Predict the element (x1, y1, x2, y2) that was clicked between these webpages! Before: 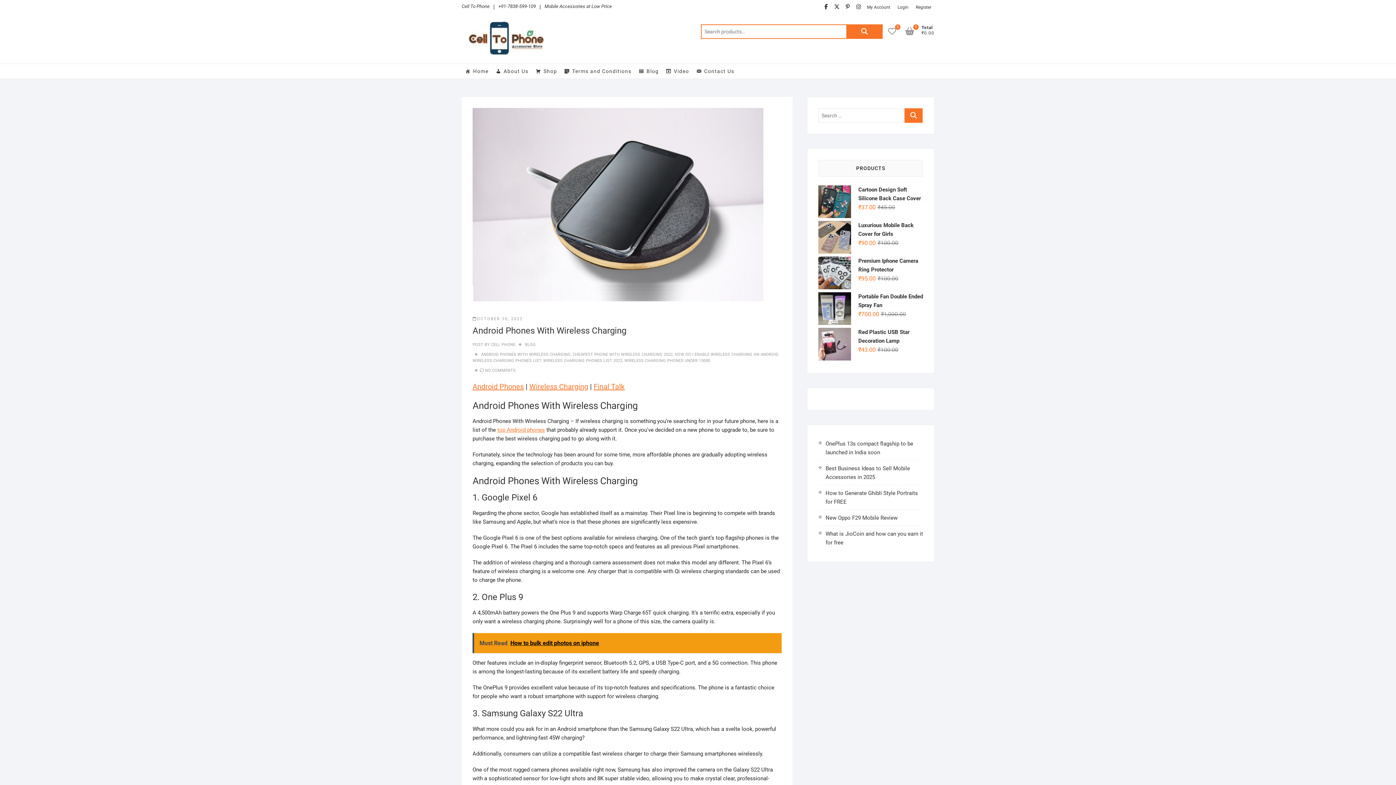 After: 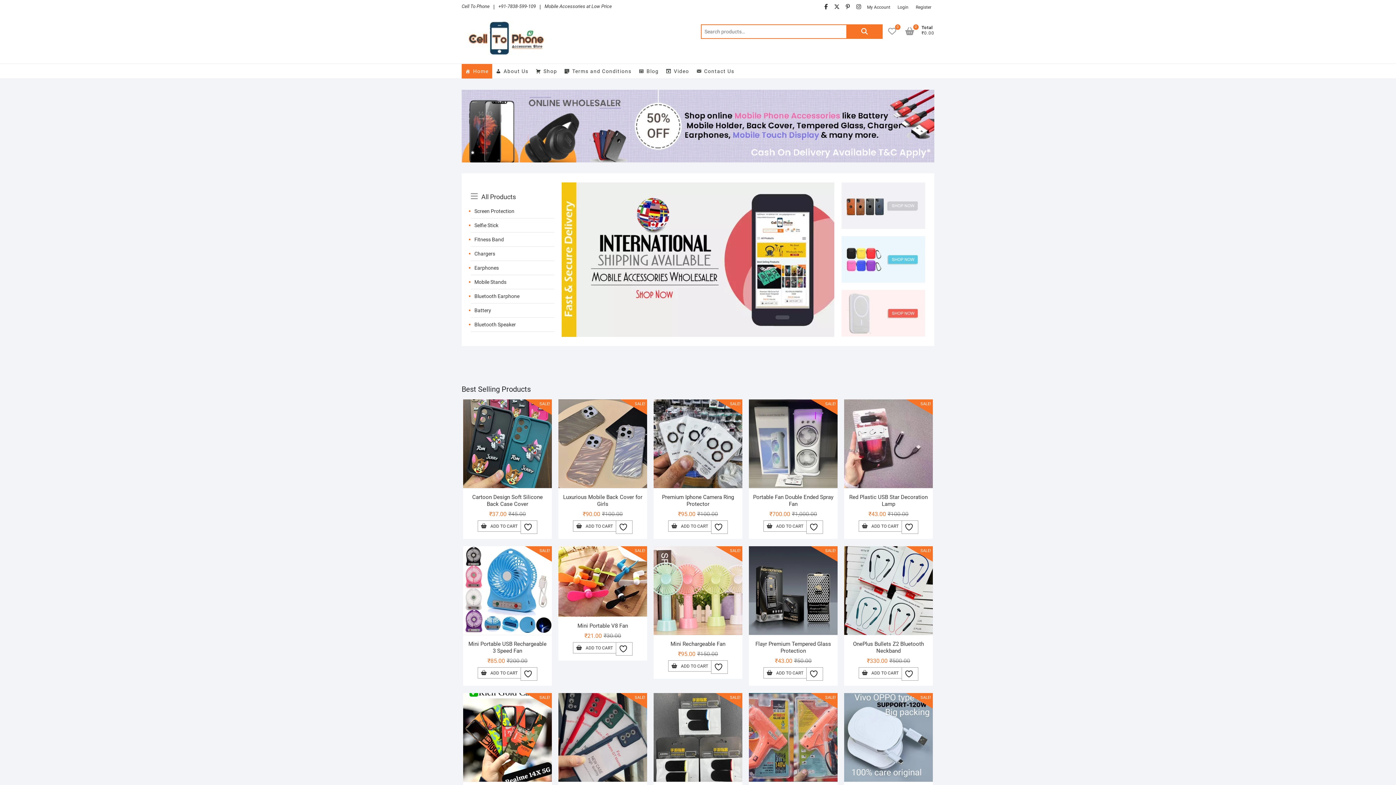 Action: label: Home bbox: (461, 64, 492, 78)